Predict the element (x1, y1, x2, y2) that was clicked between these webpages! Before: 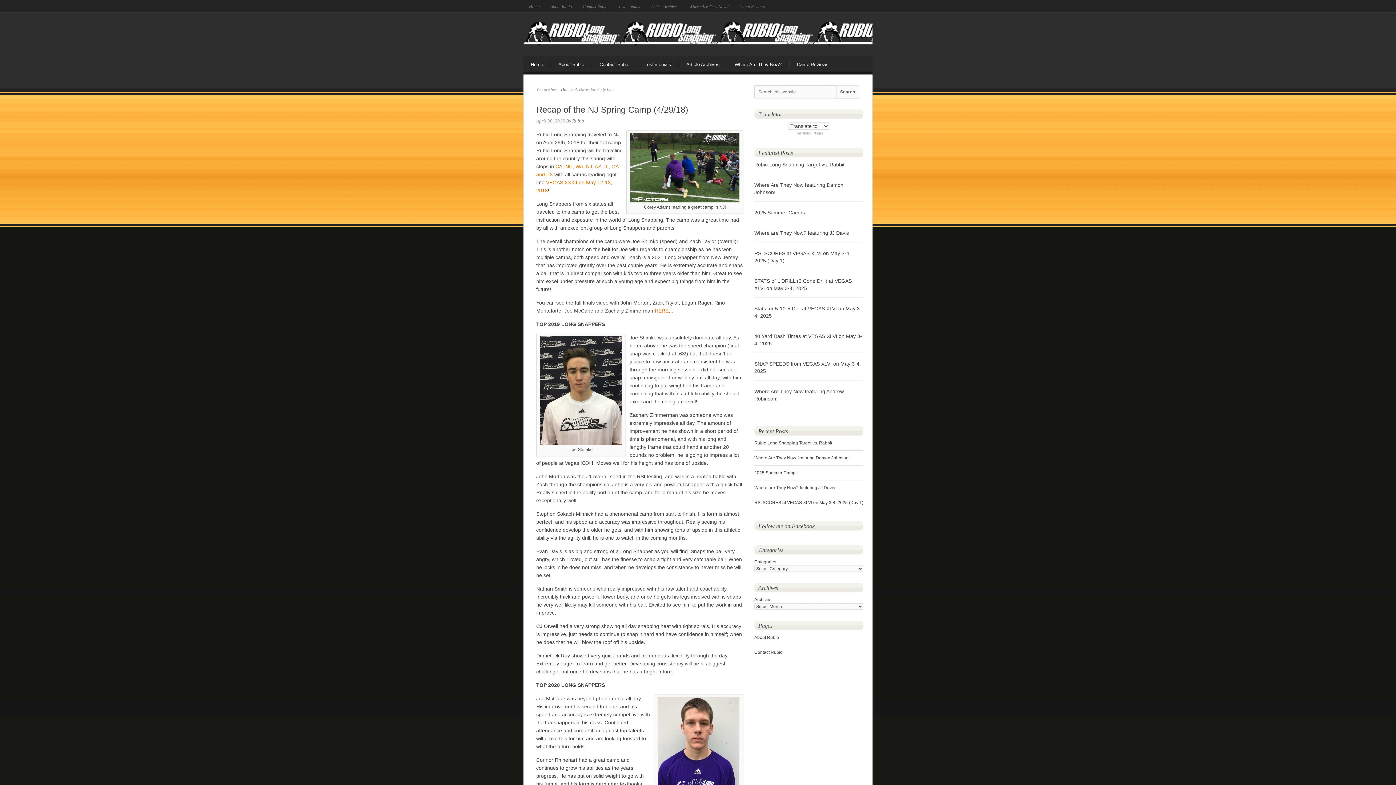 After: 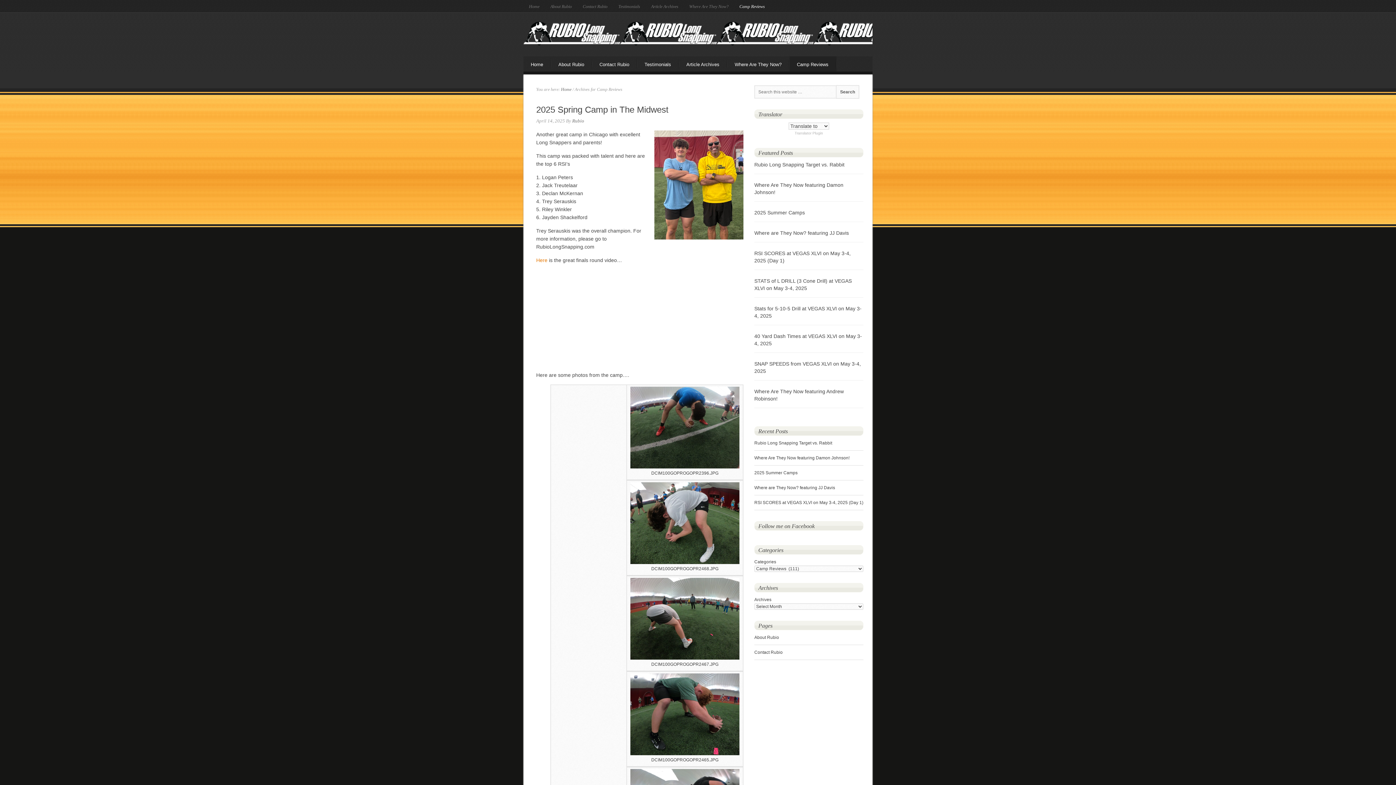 Action: label: Camp Reviews bbox: (734, 0, 770, 12)